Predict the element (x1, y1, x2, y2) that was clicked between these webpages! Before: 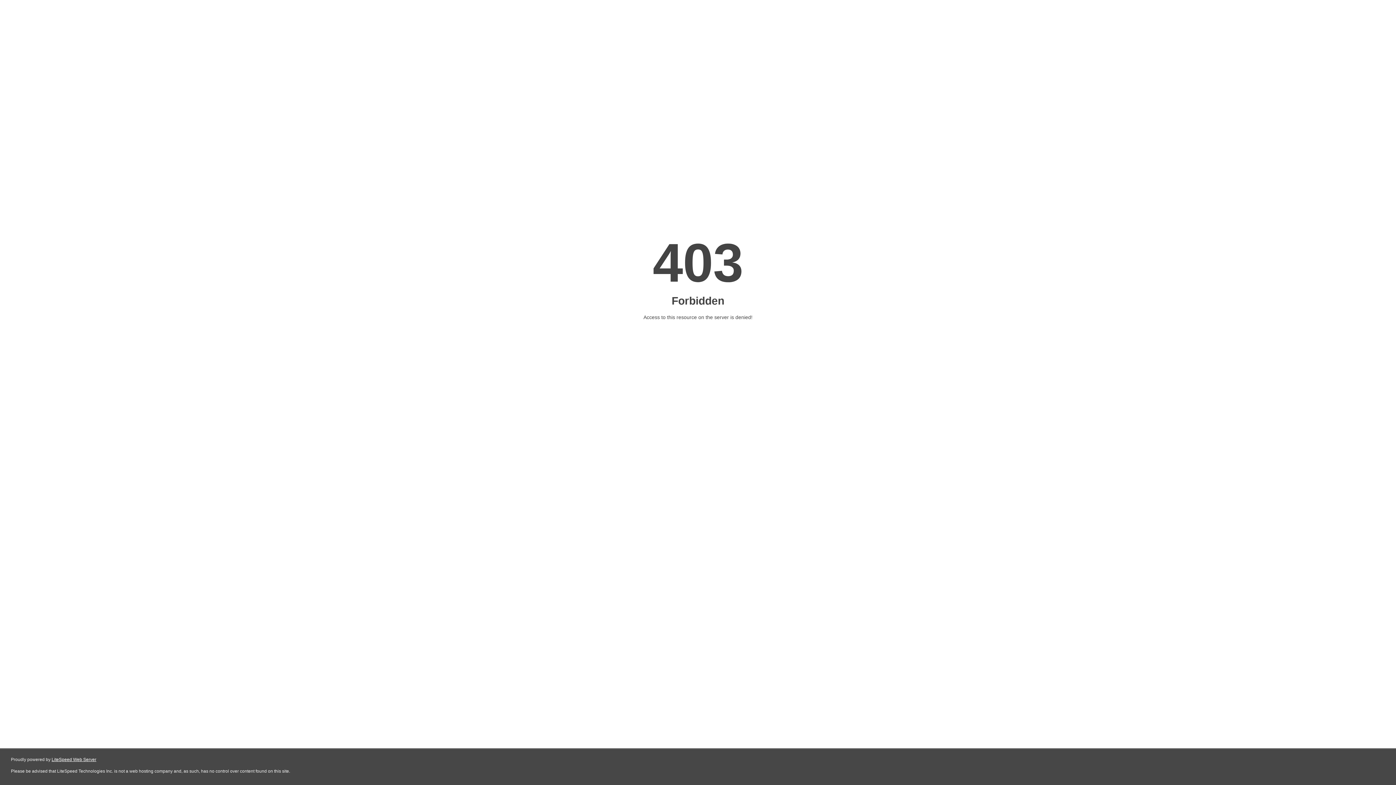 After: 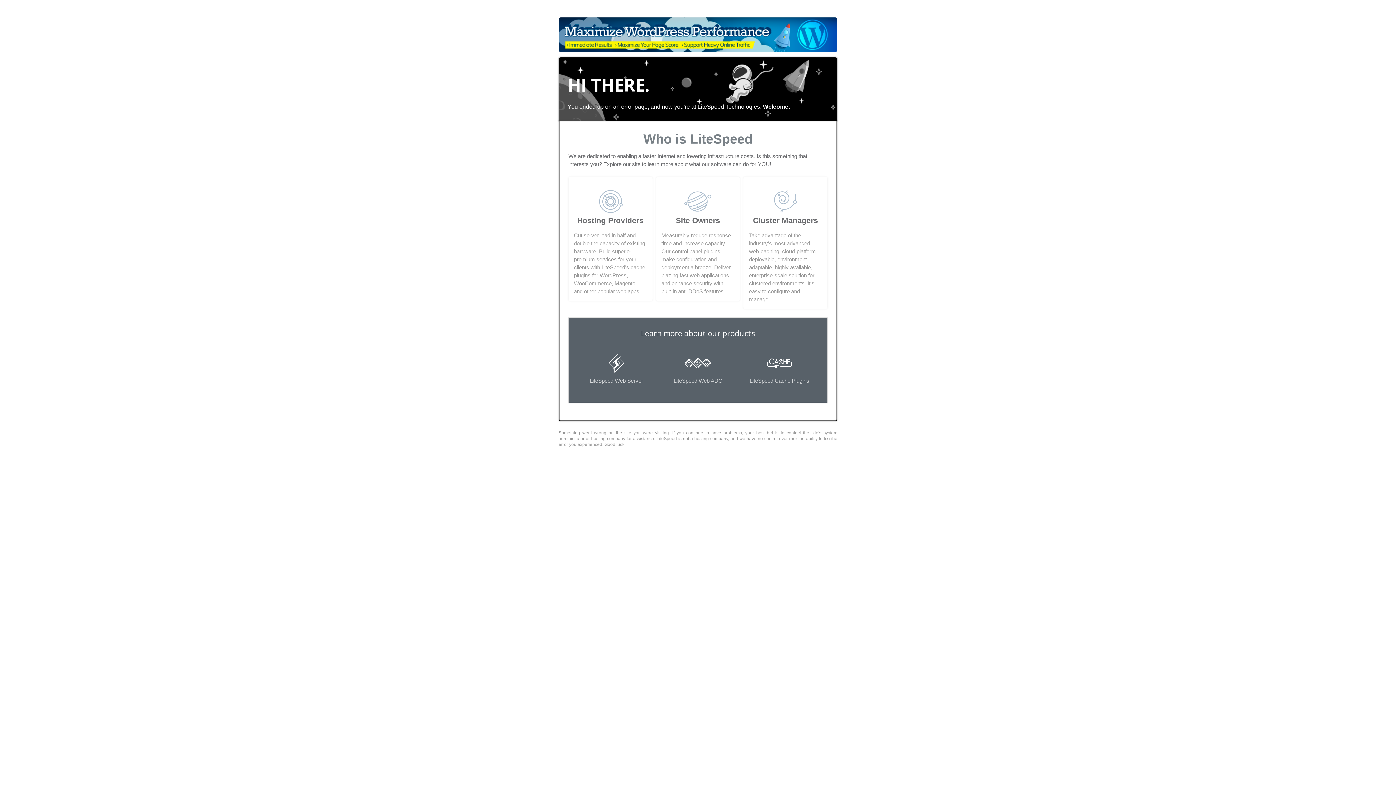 Action: label: LiteSpeed Web Server bbox: (51, 757, 96, 762)